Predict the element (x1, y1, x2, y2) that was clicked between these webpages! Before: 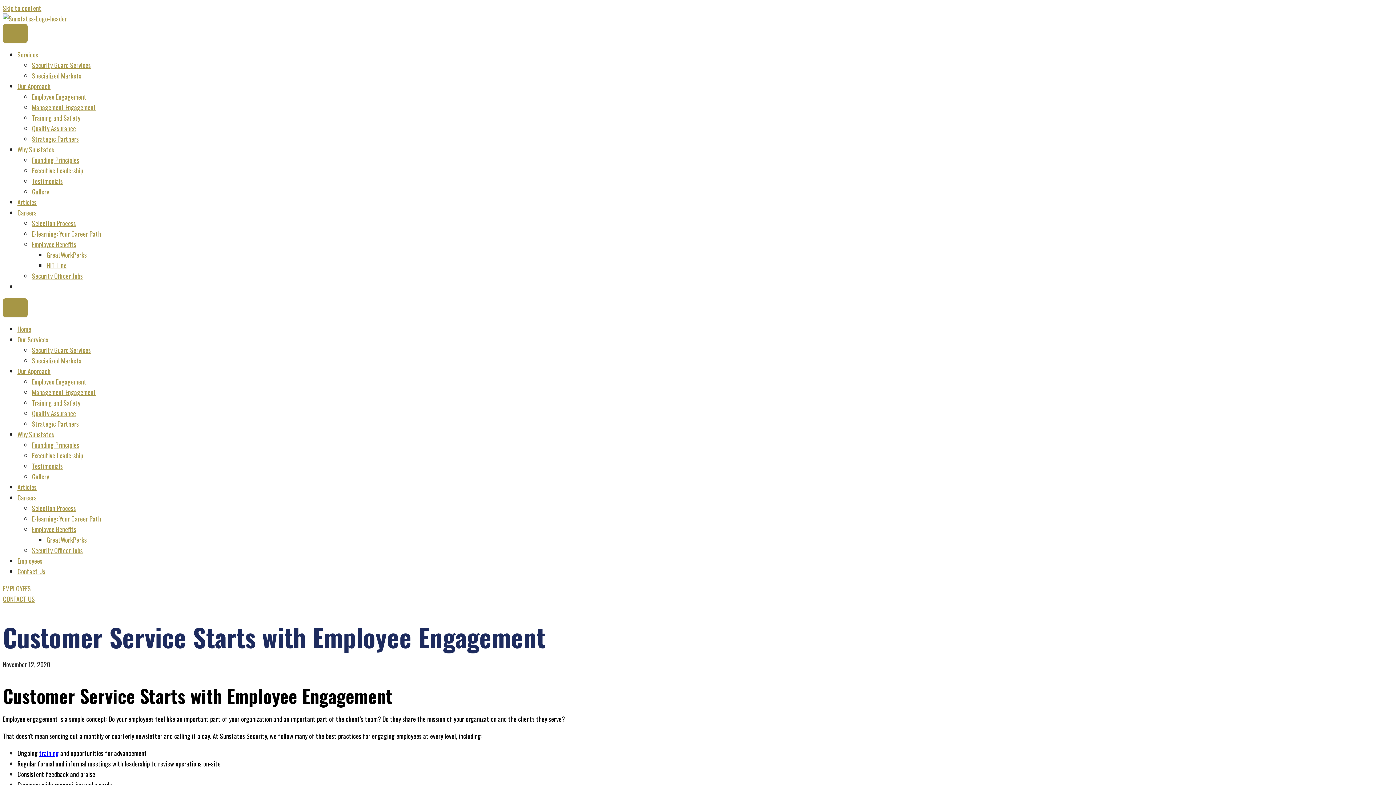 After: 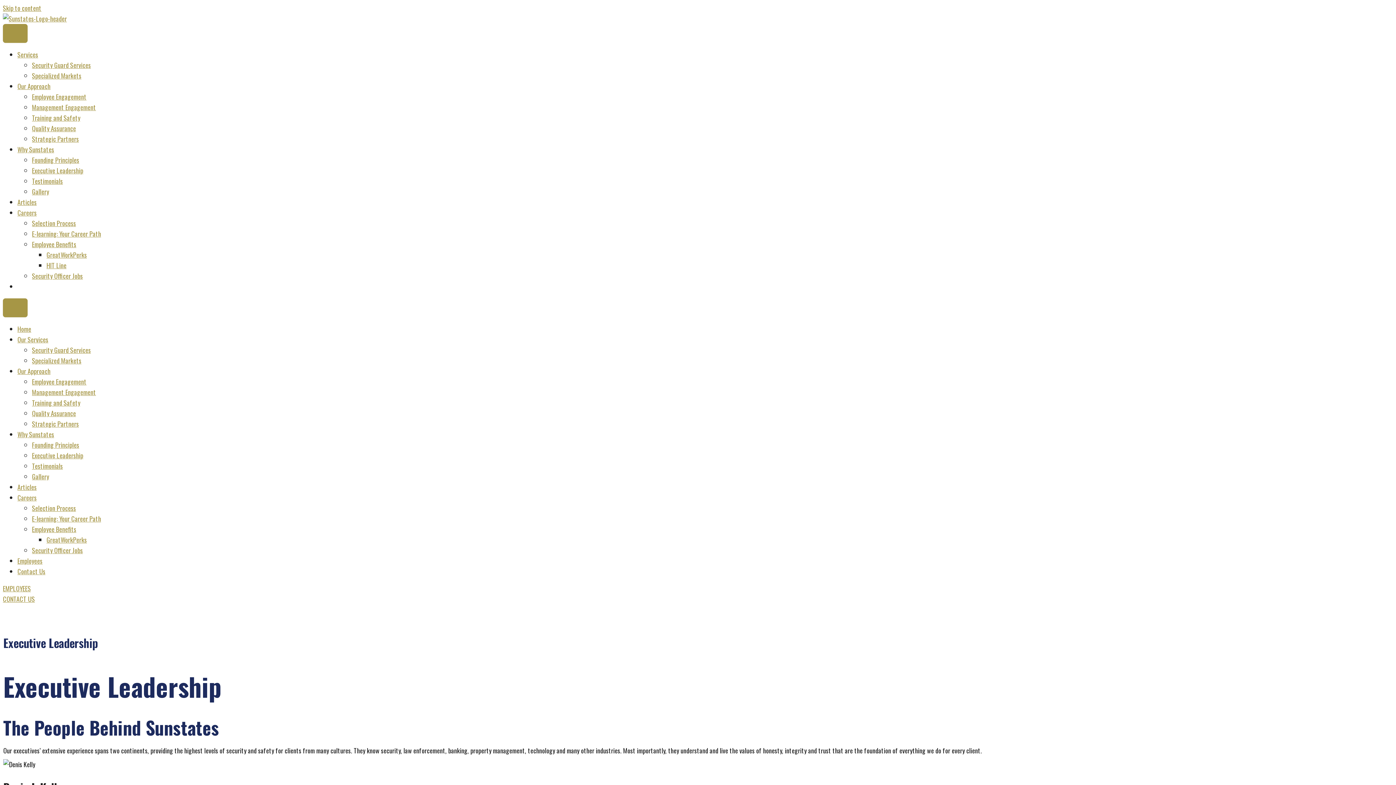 Action: label: Executive Leadership bbox: (32, 165, 83, 175)